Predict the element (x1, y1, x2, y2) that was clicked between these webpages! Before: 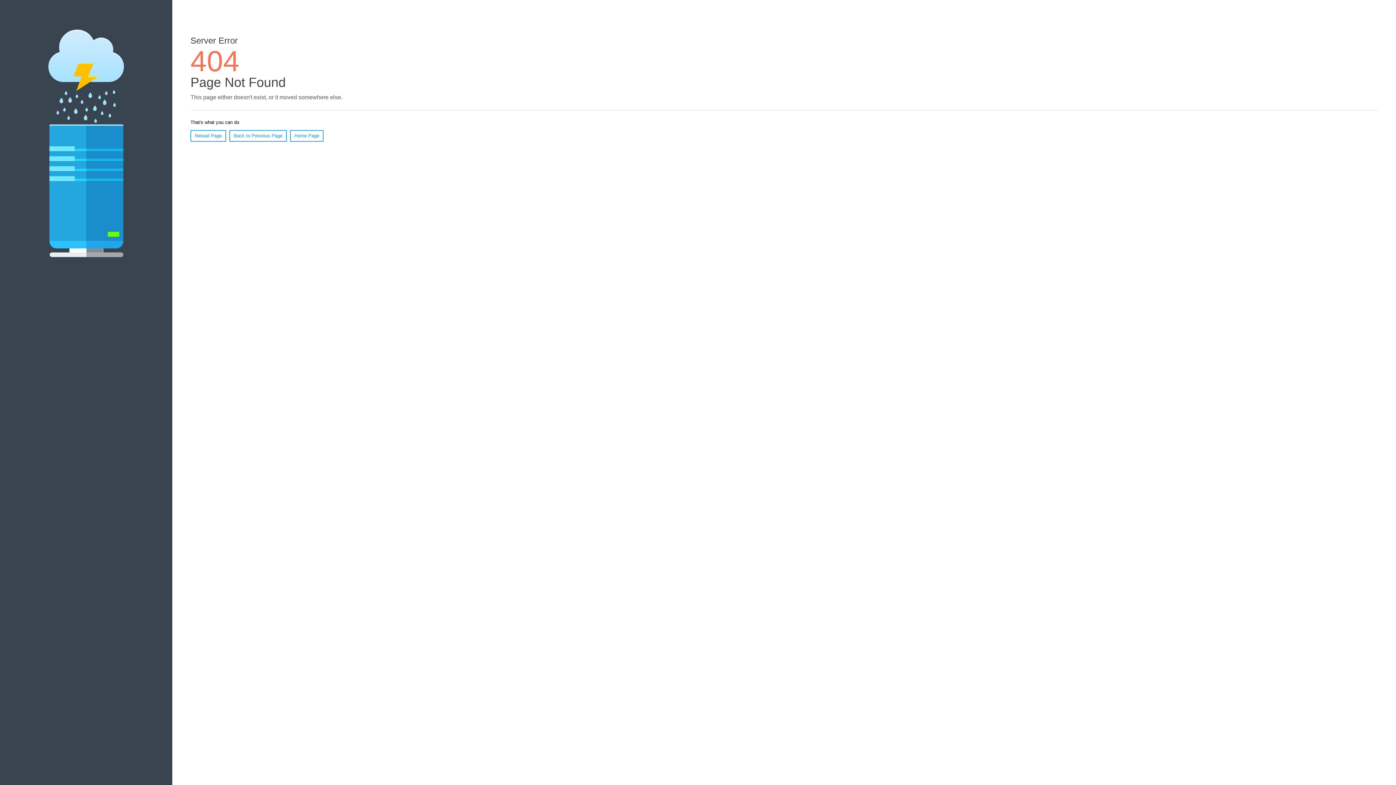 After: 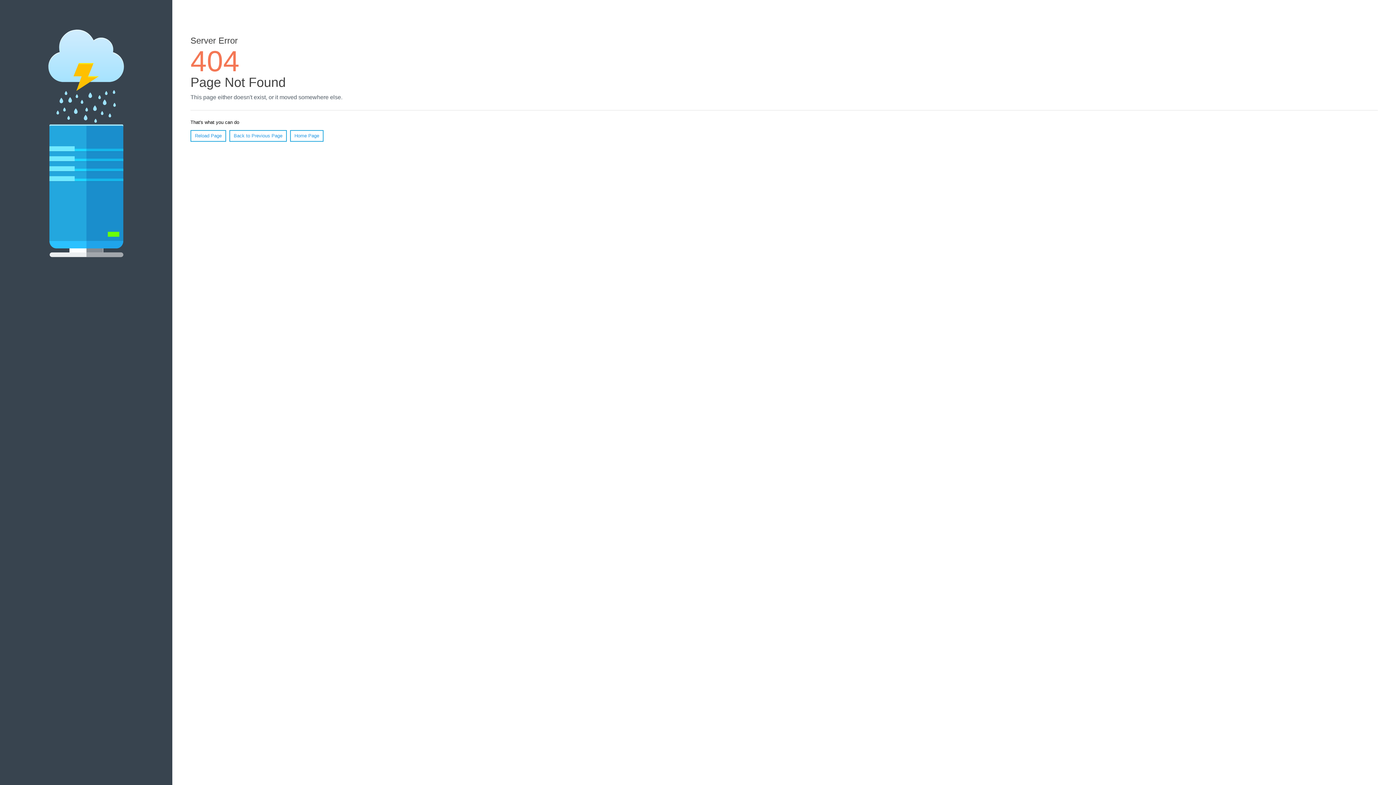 Action: bbox: (190, 130, 226, 141) label: Reload Page